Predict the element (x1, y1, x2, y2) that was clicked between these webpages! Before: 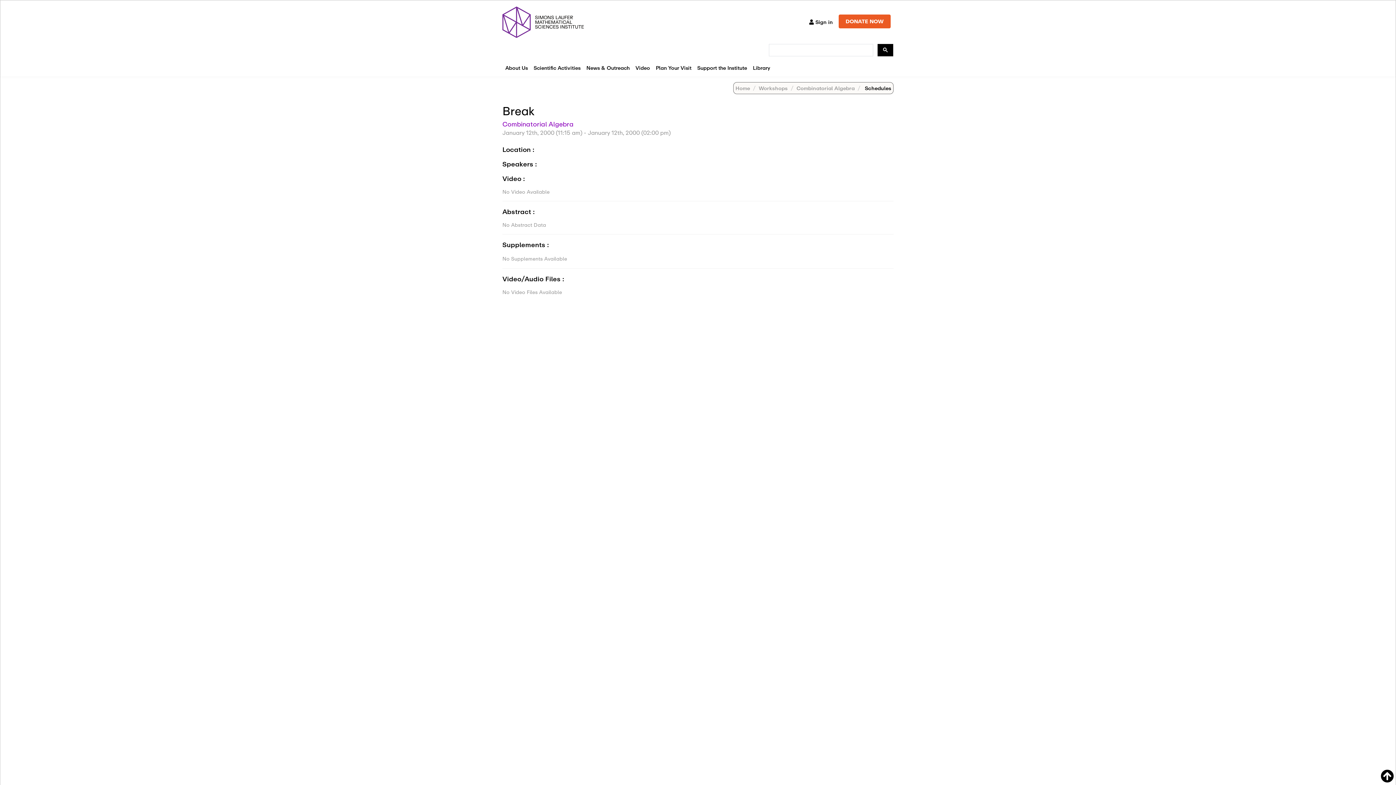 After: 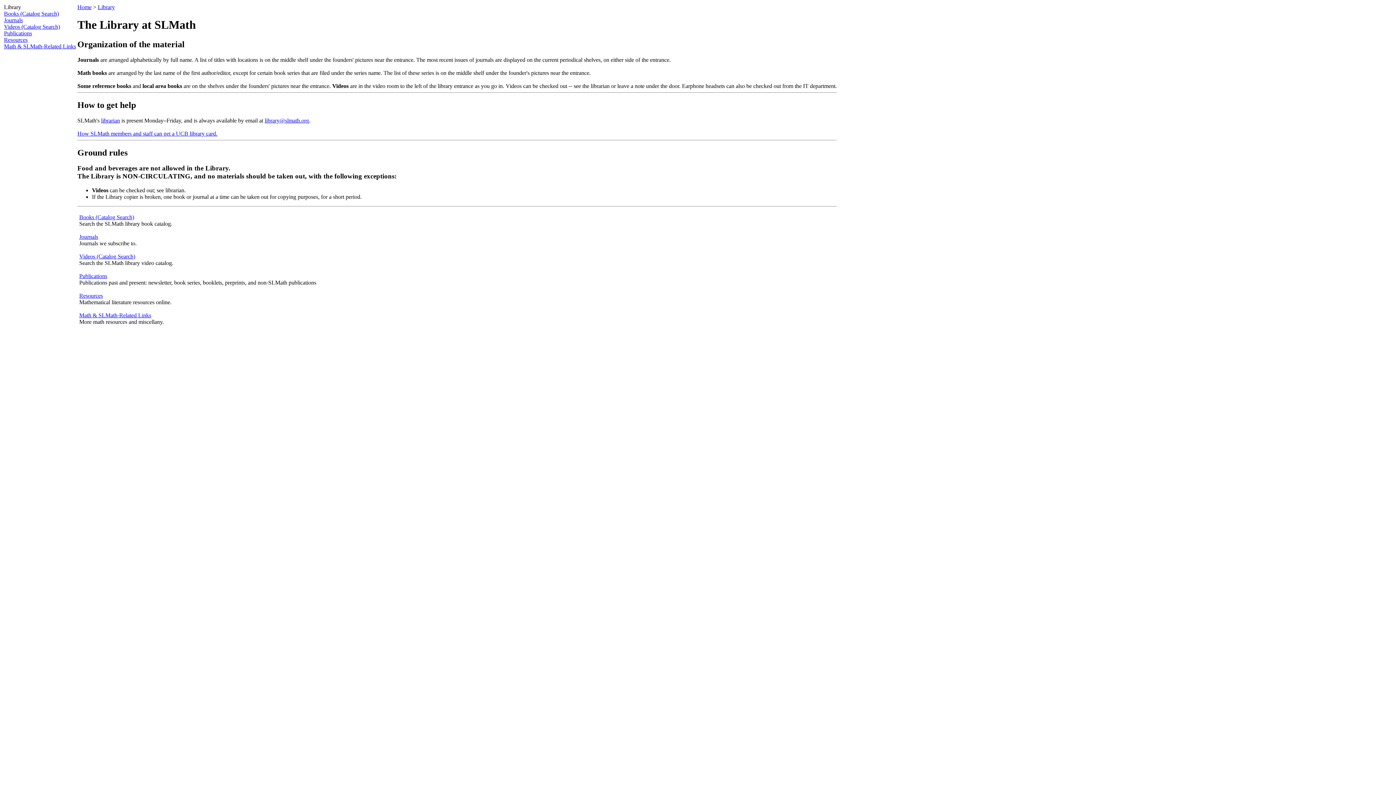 Action: label: Library bbox: (750, 60, 773, 76)